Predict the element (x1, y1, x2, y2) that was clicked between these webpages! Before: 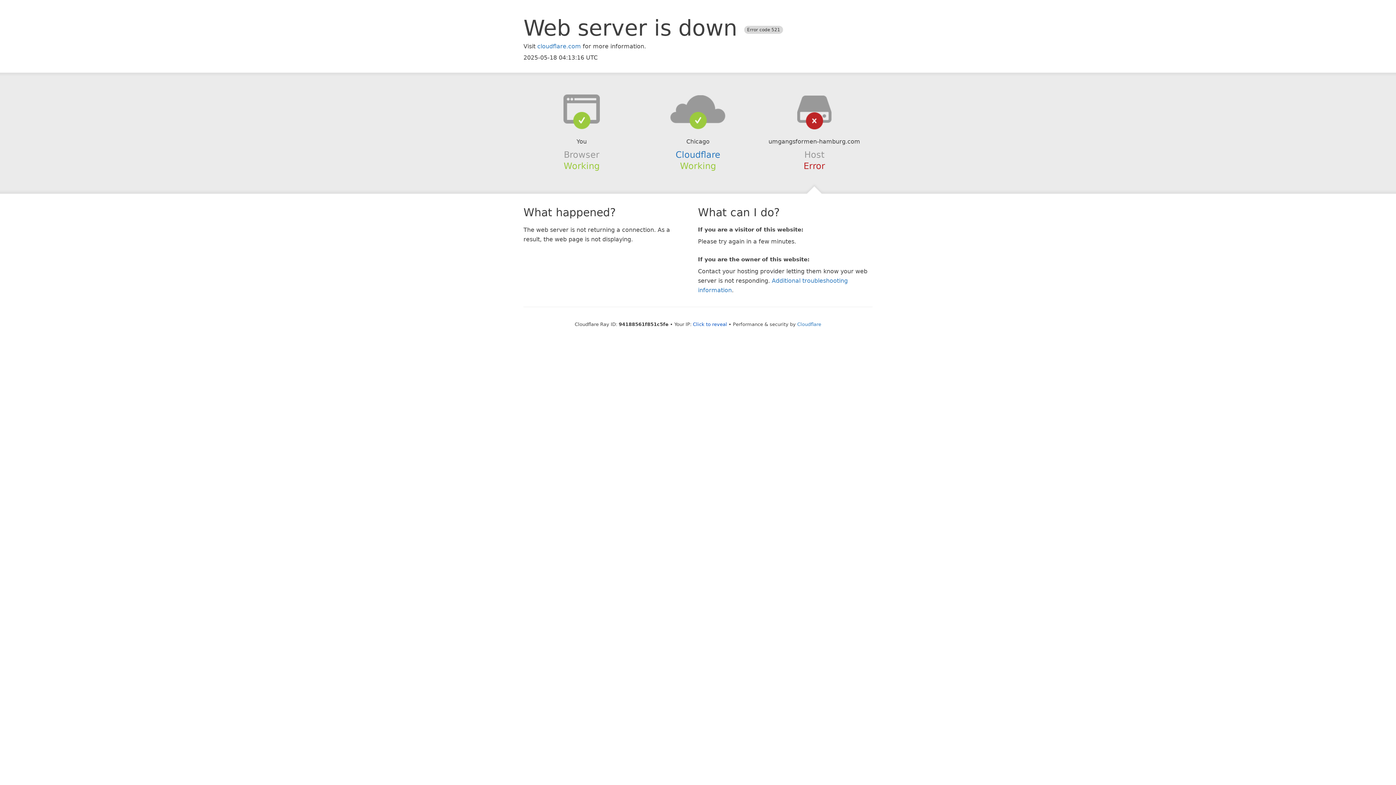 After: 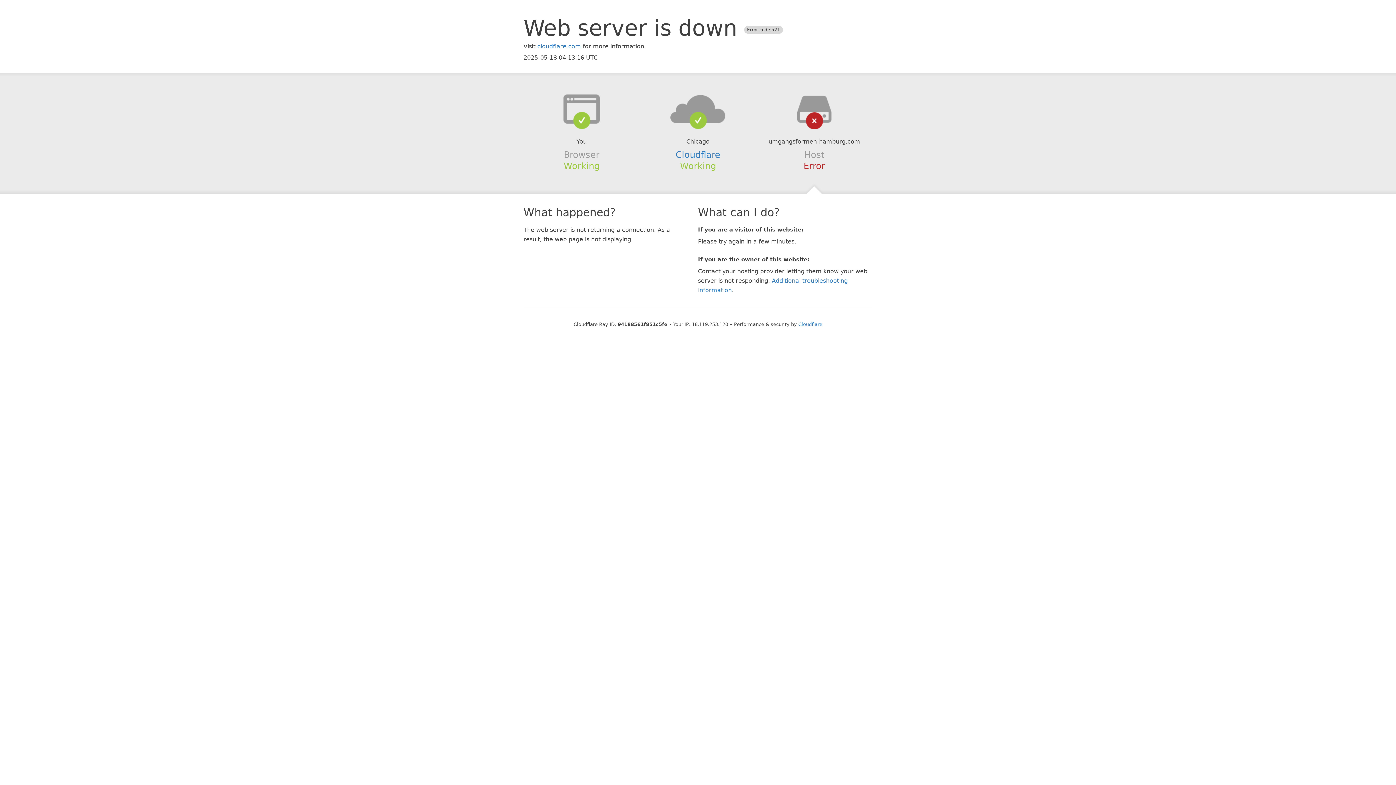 Action: bbox: (693, 321, 727, 327) label: Click to reveal